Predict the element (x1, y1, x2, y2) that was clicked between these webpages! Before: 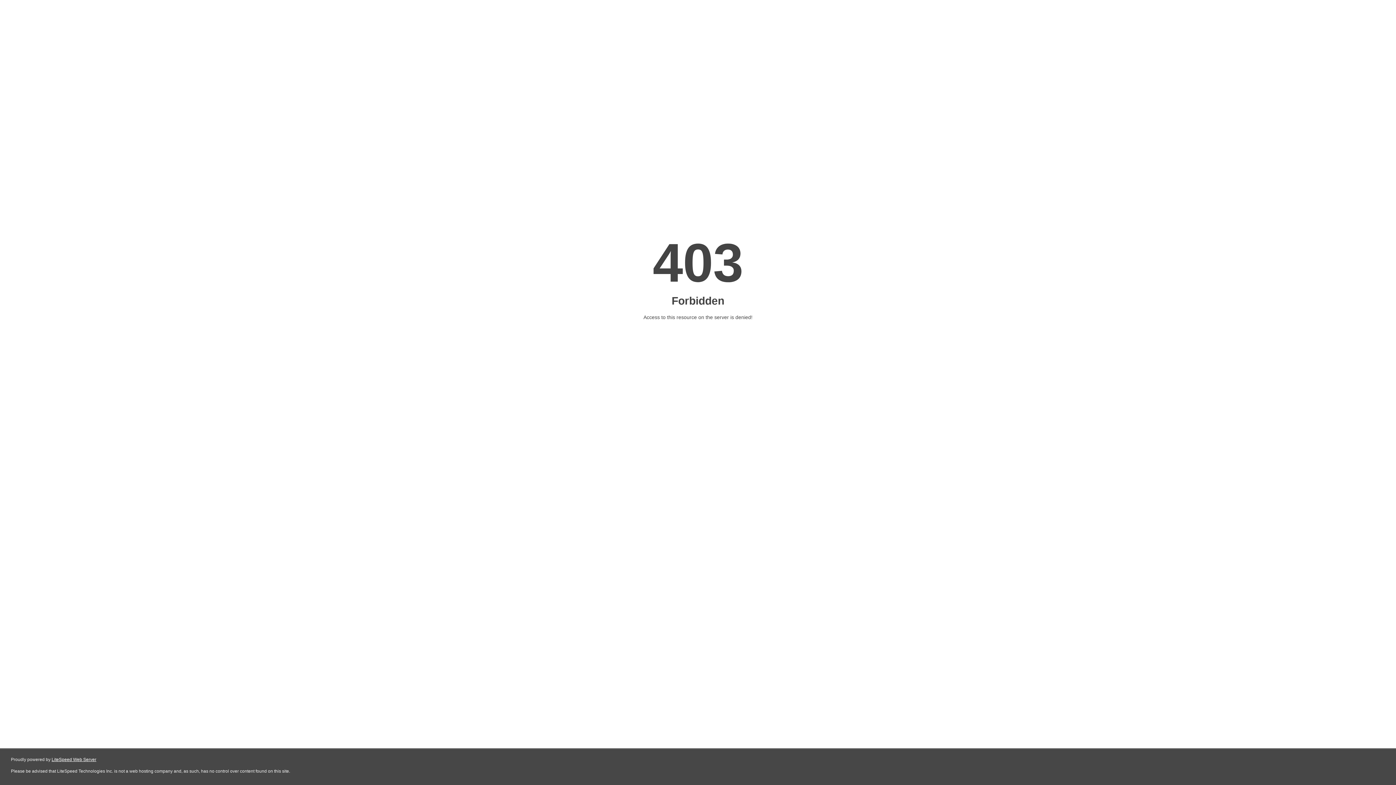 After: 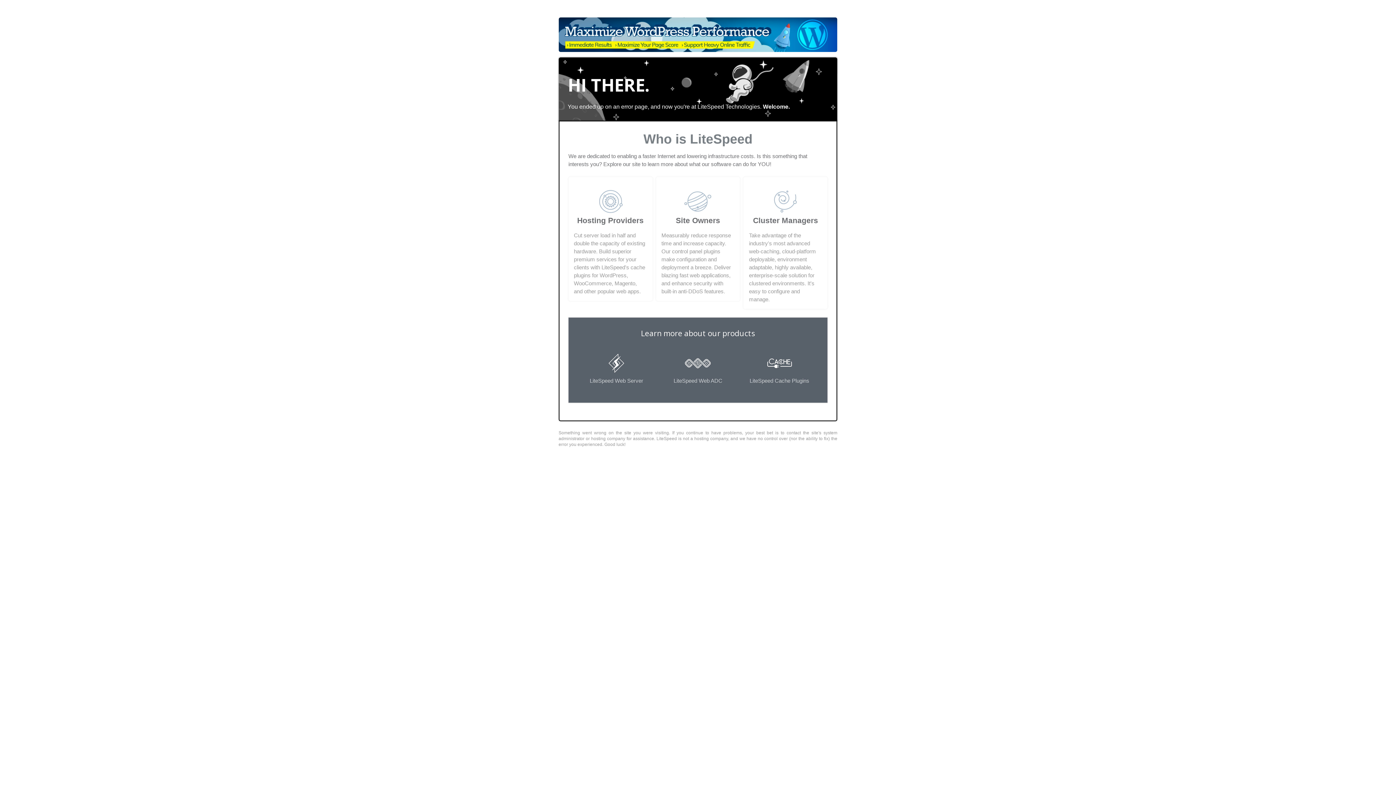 Action: bbox: (51, 757, 96, 762) label: LiteSpeed Web Server